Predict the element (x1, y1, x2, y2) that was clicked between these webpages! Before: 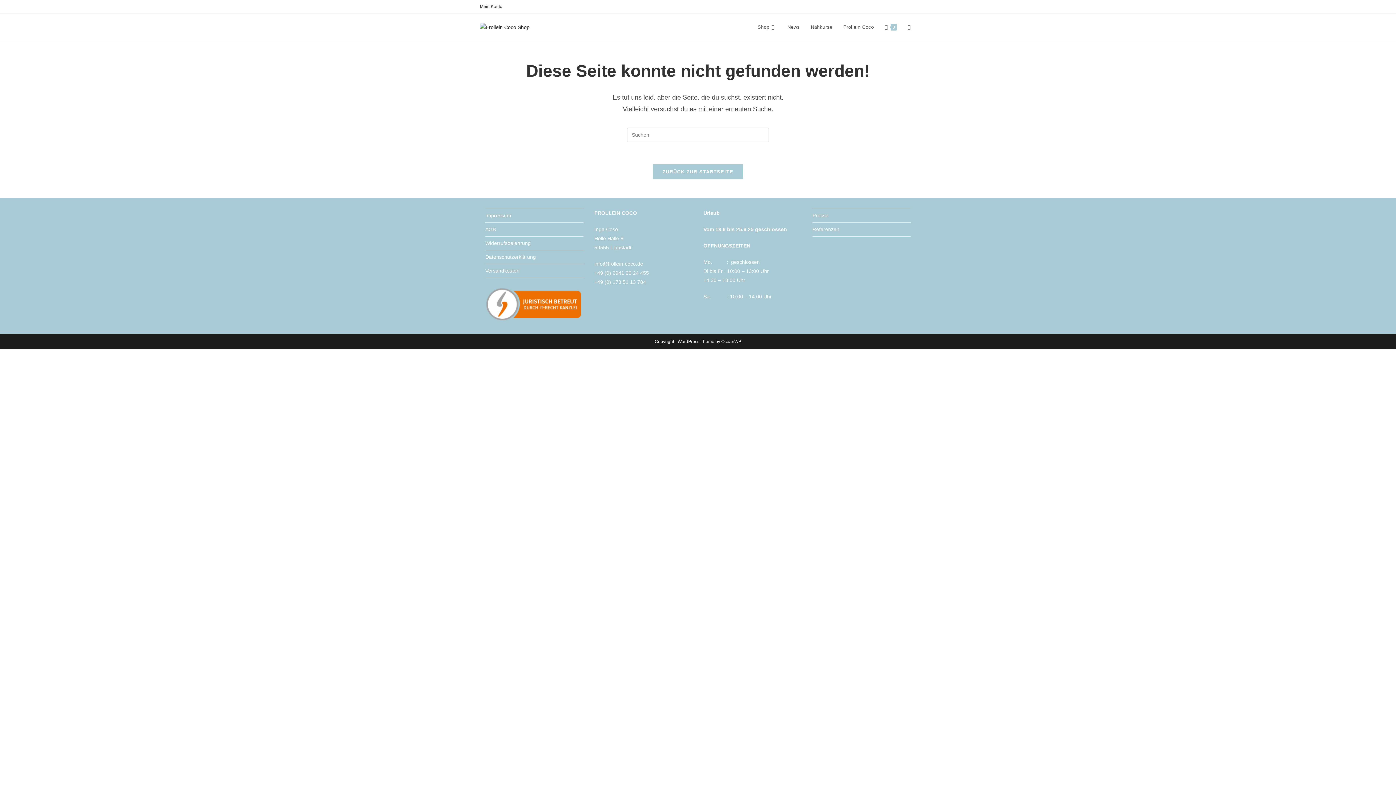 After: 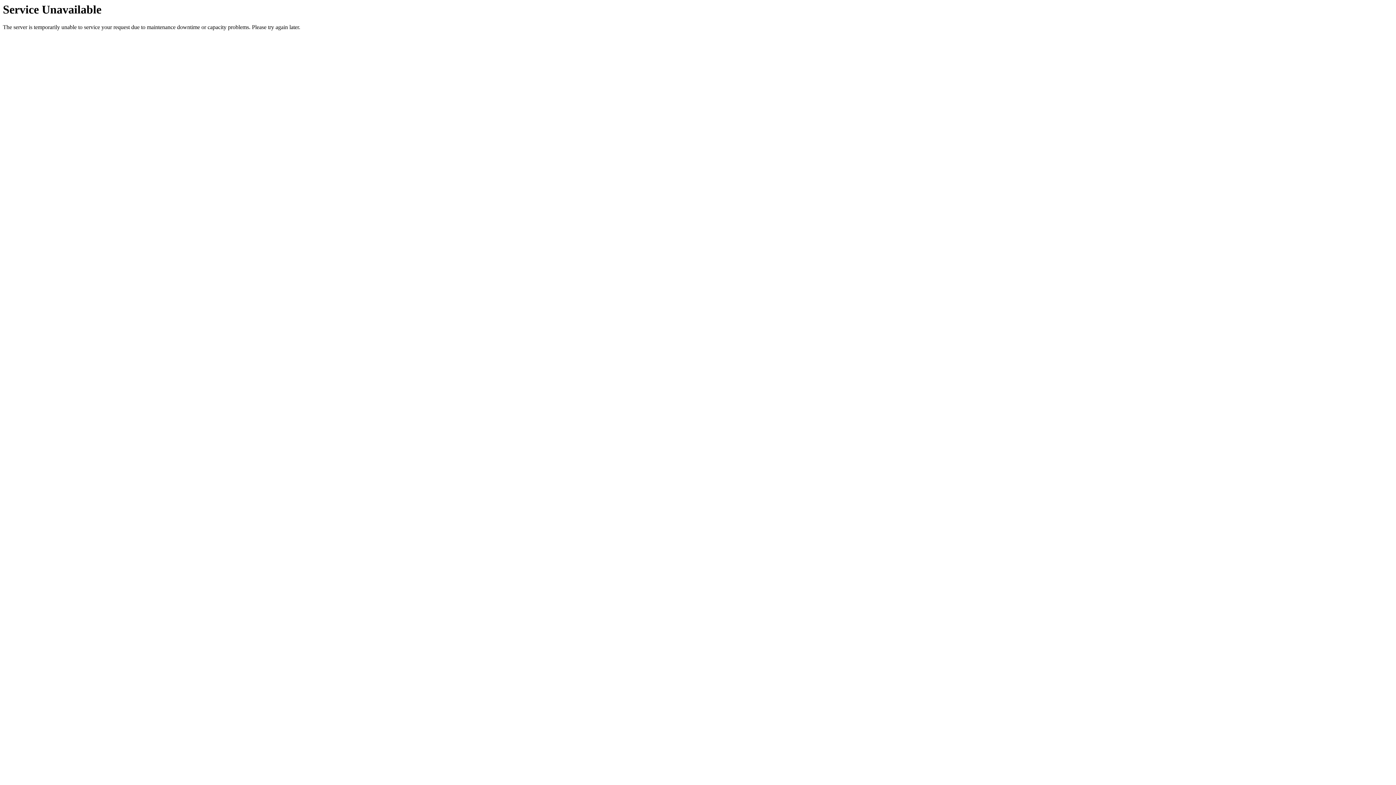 Action: bbox: (805, 13, 838, 40) label: Nähkurse